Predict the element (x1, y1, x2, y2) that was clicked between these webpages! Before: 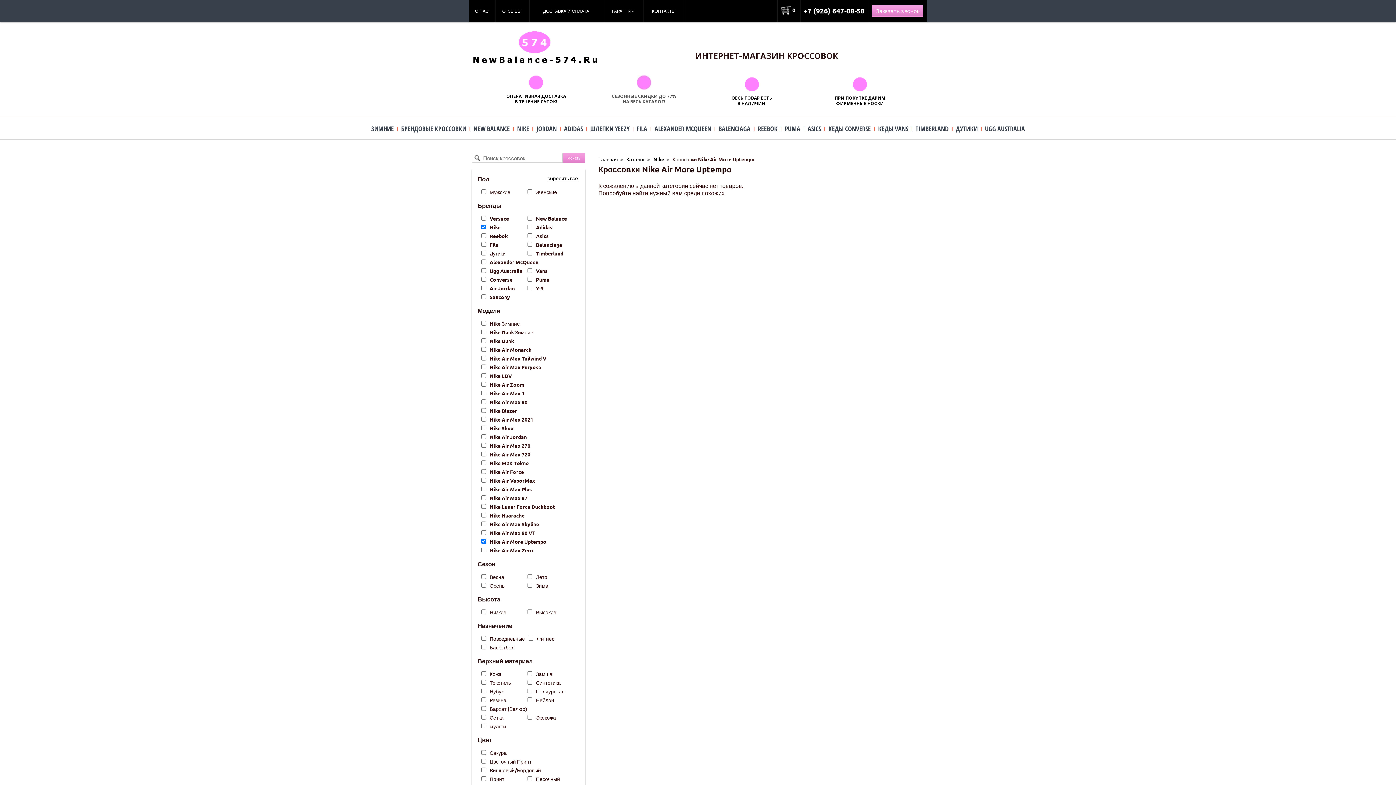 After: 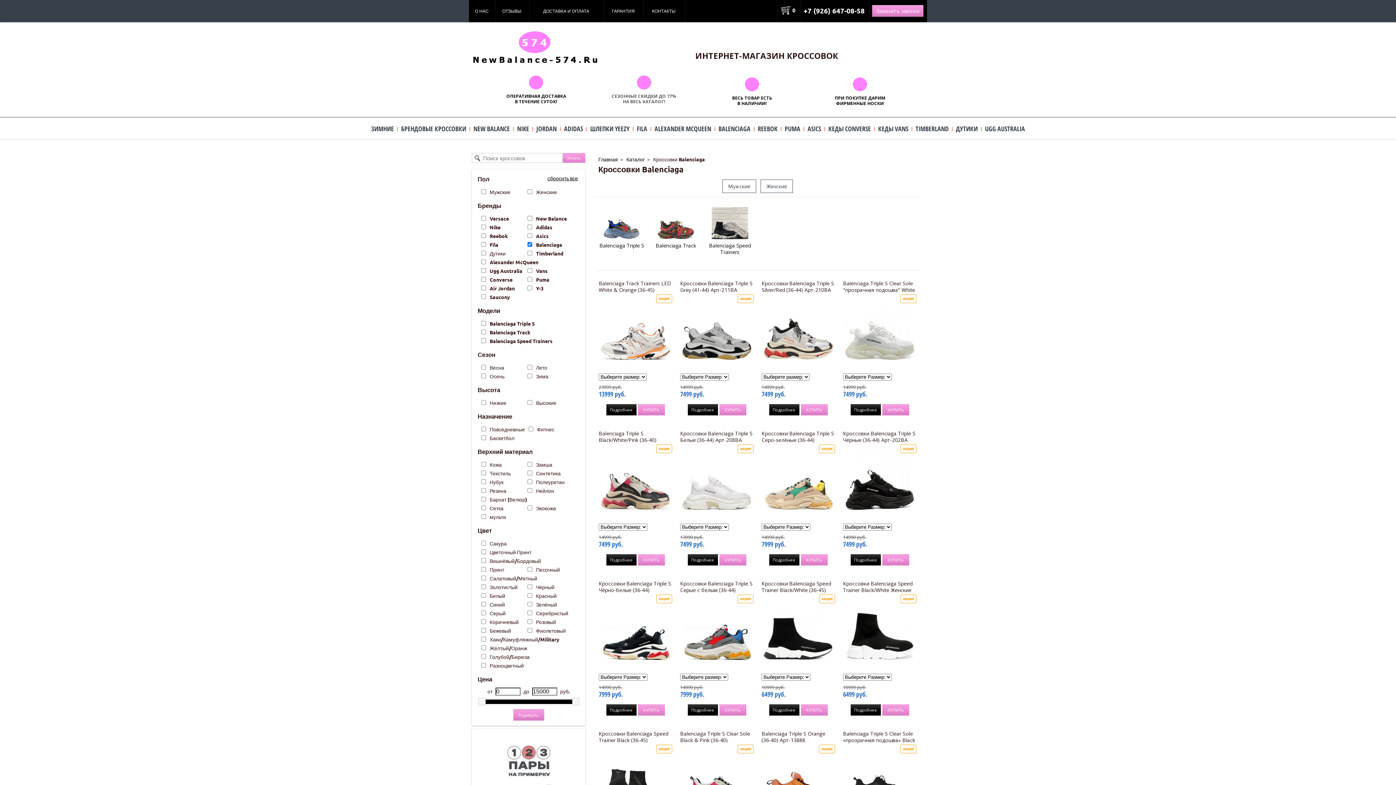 Action: label: BALENCIAGA bbox: (715, 123, 753, 134)